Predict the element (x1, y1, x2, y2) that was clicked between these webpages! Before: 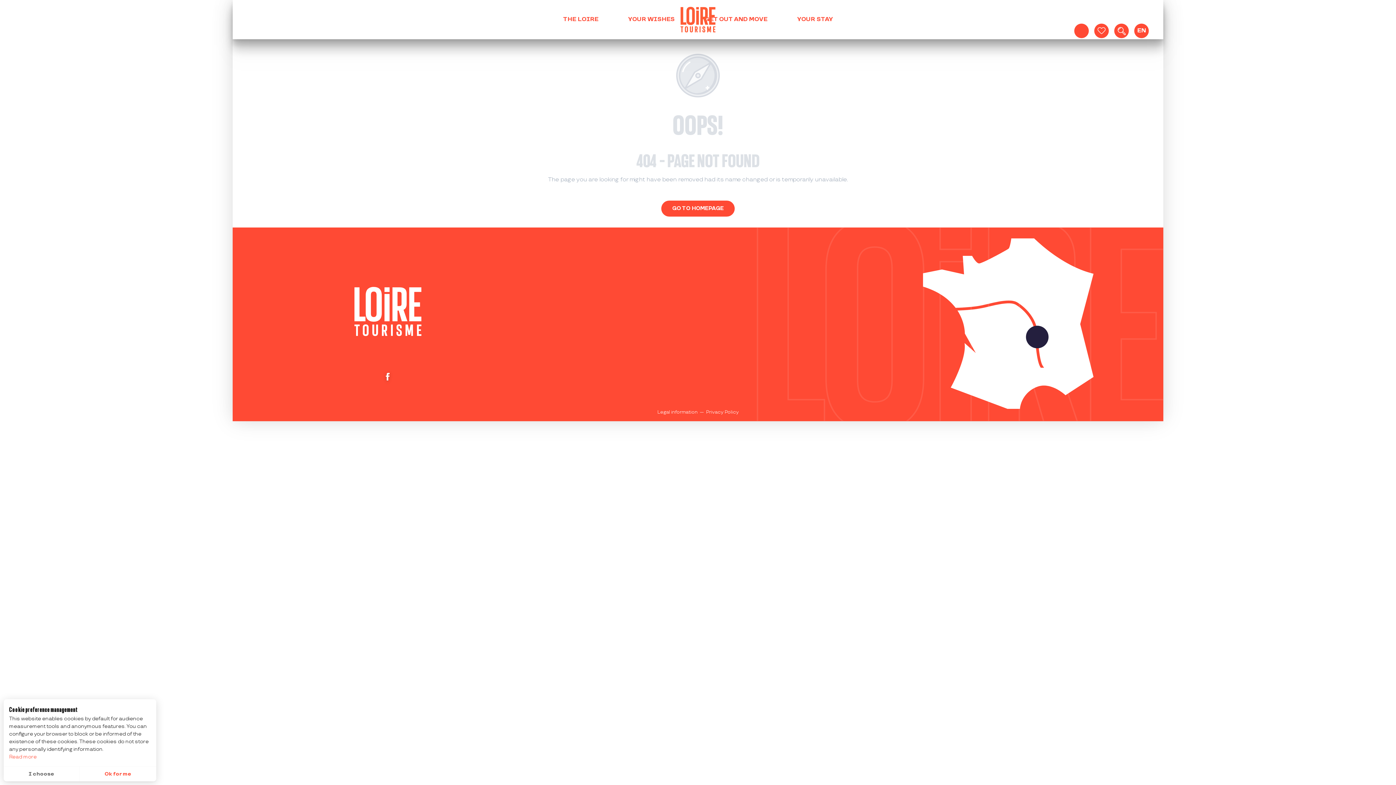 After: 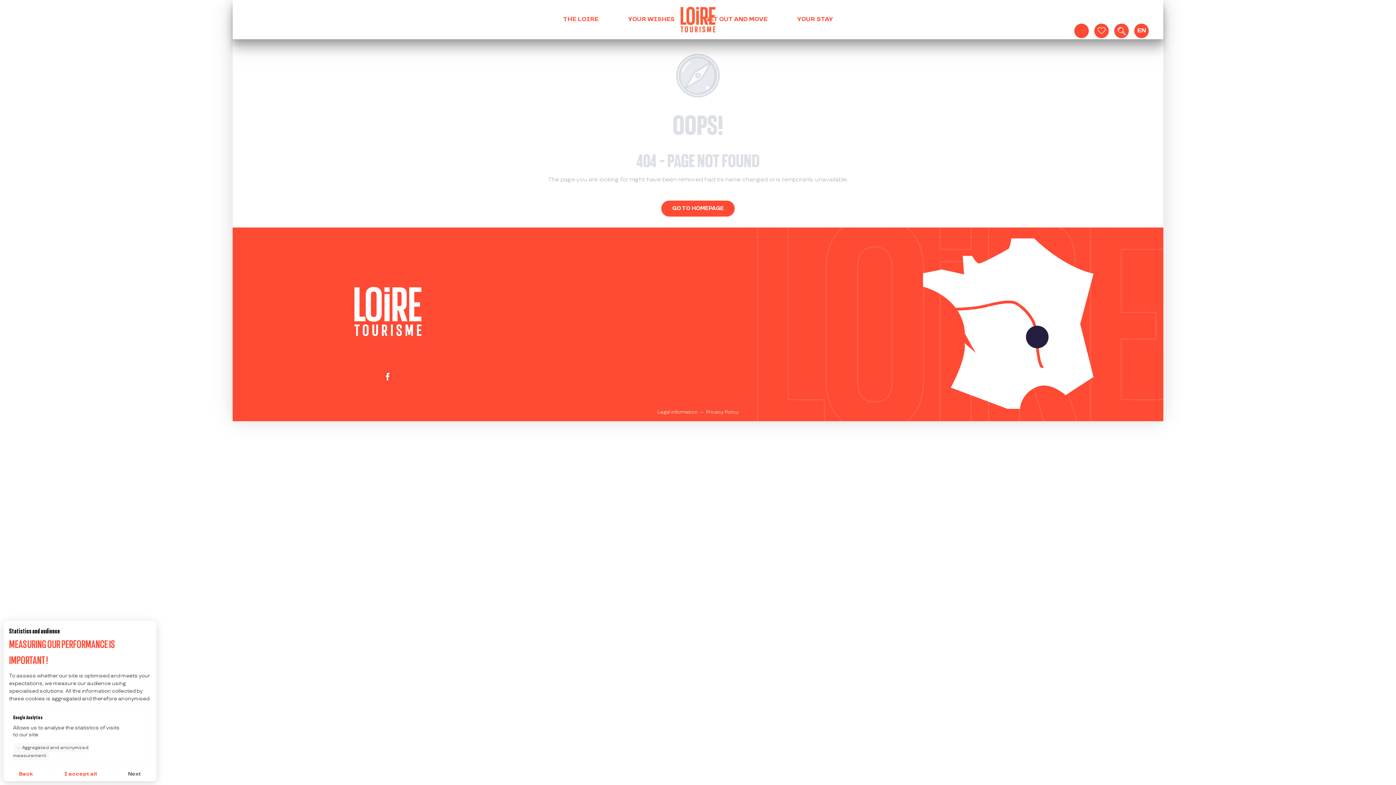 Action: label: I choose bbox: (3, 766, 79, 781)